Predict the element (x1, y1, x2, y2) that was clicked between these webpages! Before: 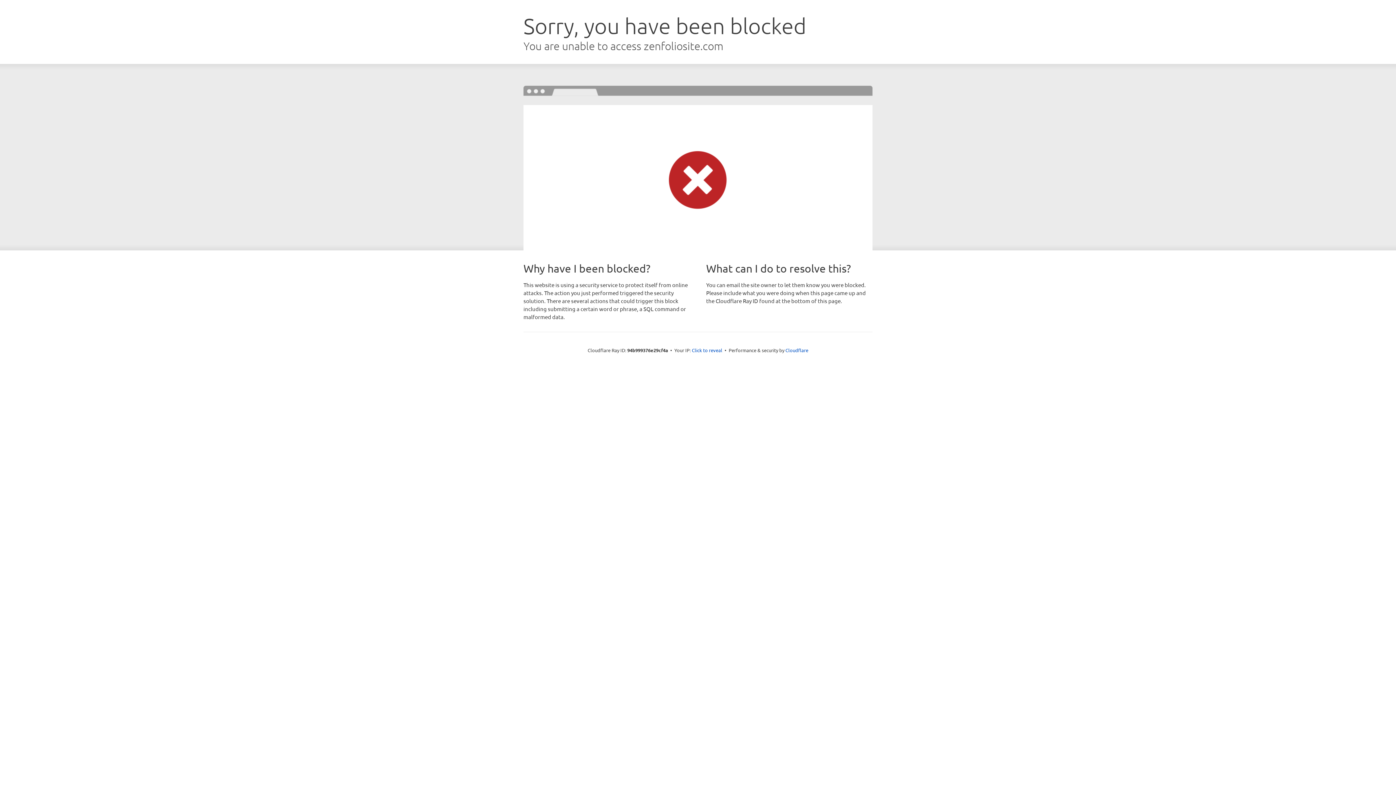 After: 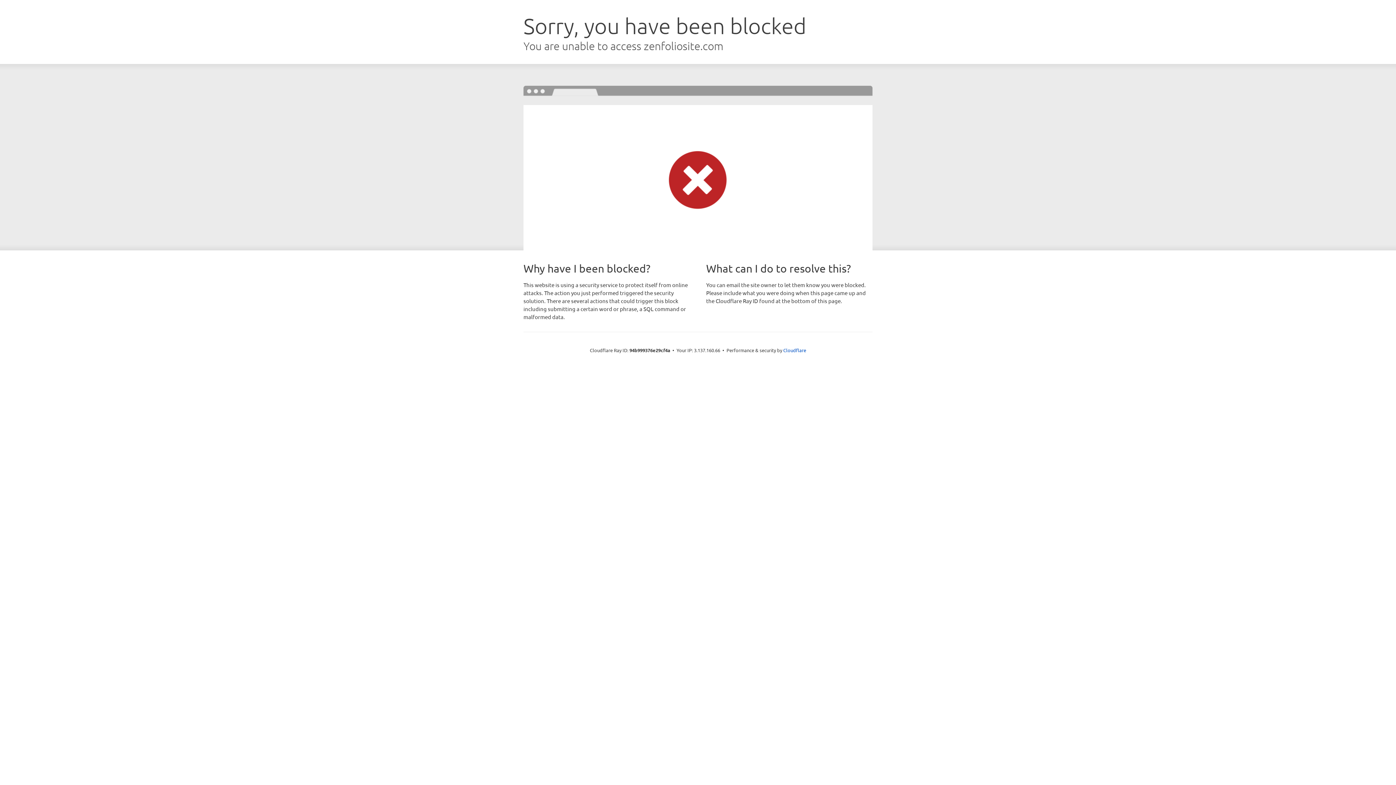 Action: bbox: (692, 346, 722, 353) label: Click to reveal